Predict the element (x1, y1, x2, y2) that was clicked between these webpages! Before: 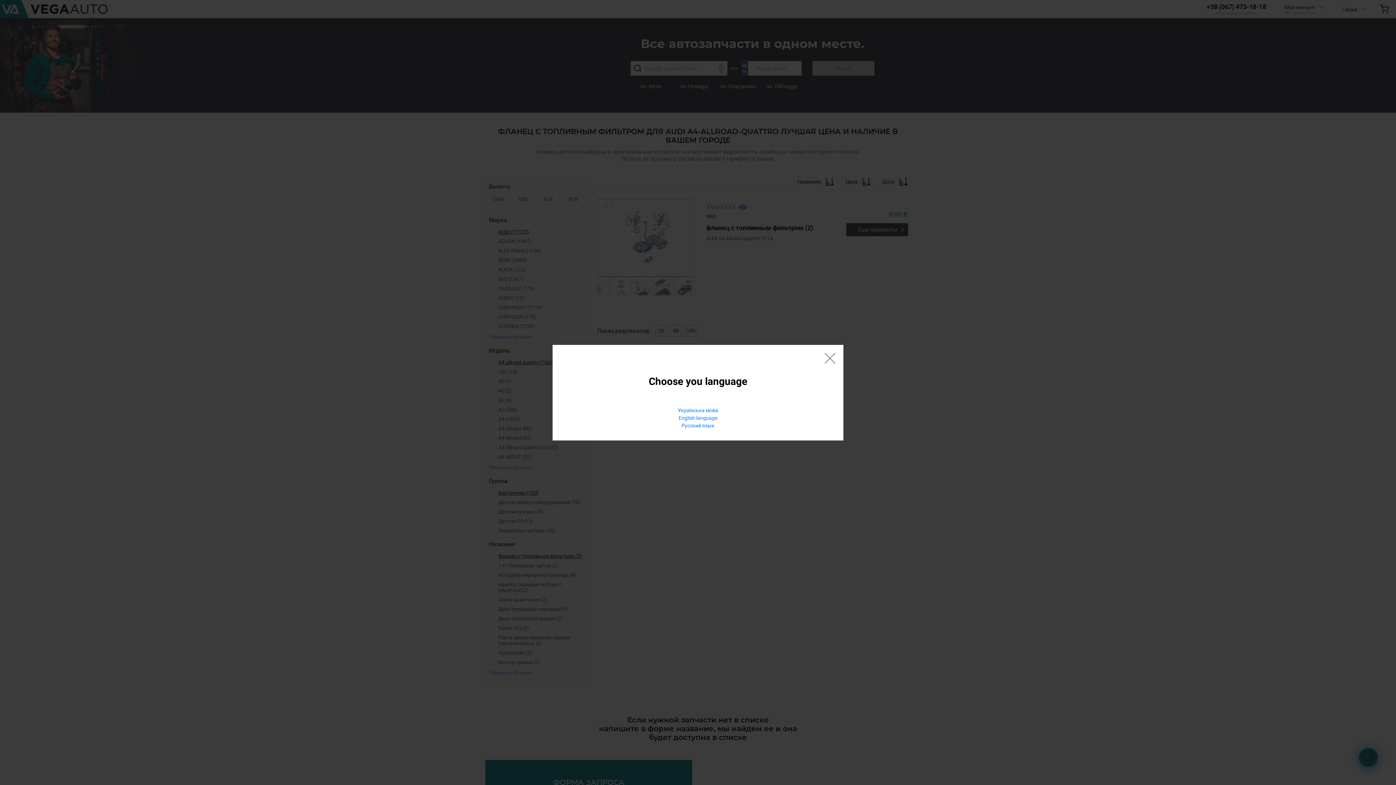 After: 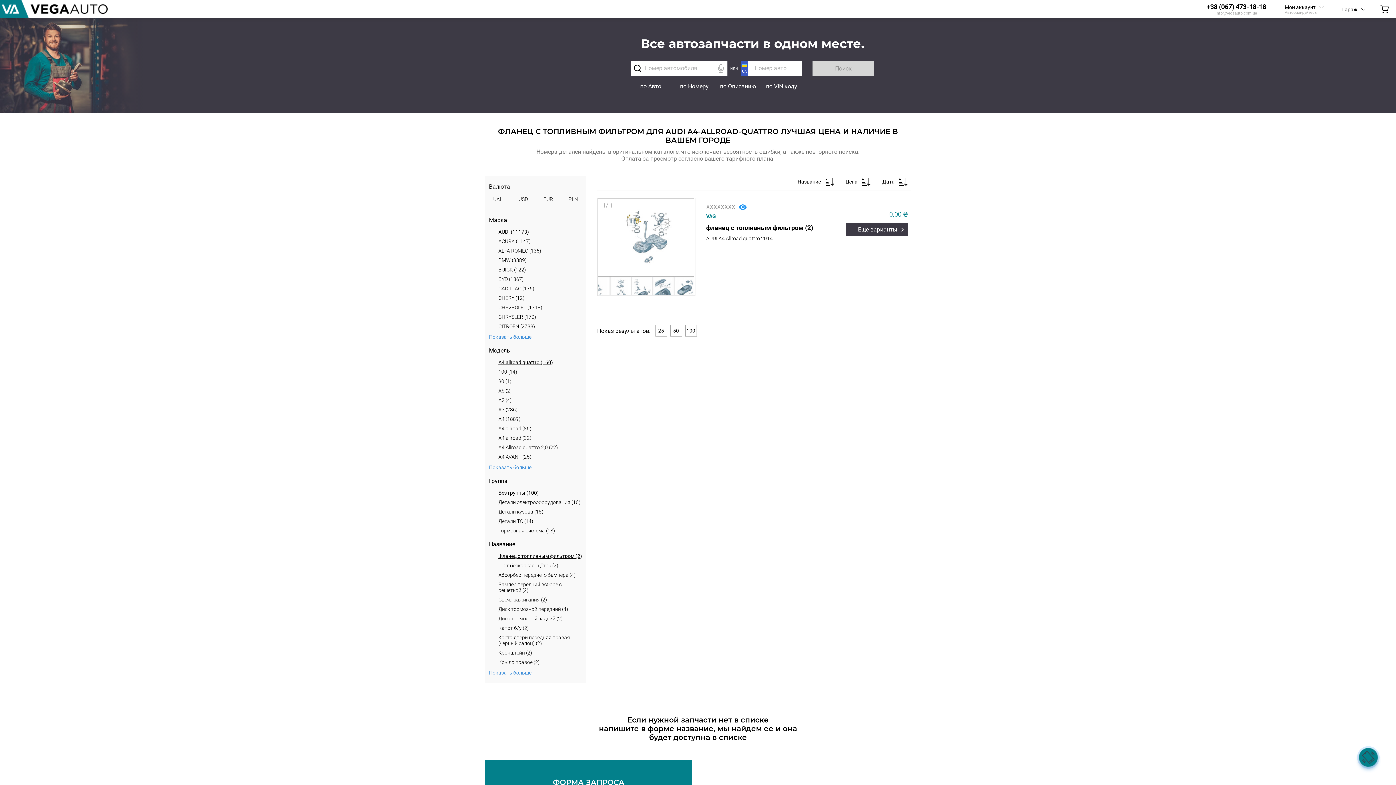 Action: label: Русский язык bbox: (567, 422, 829, 429)